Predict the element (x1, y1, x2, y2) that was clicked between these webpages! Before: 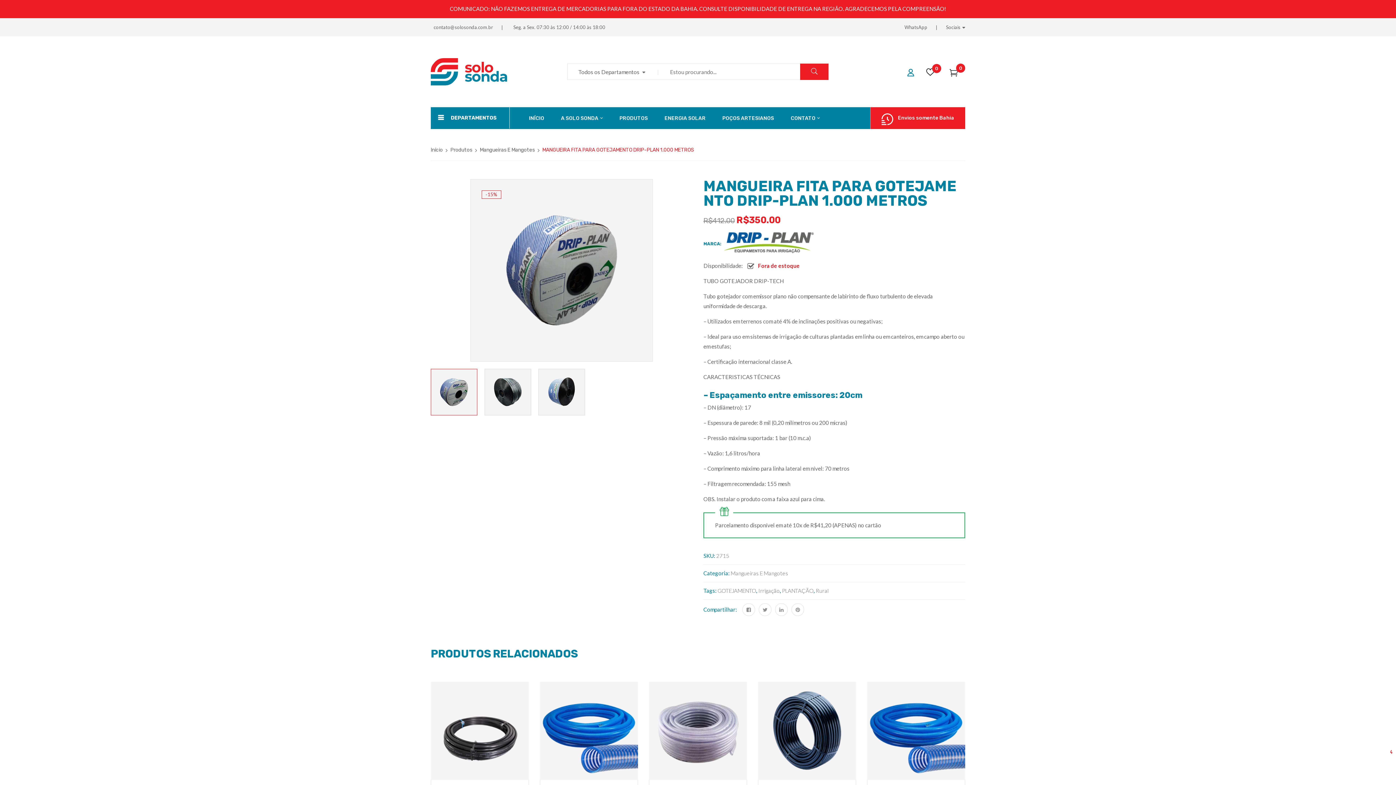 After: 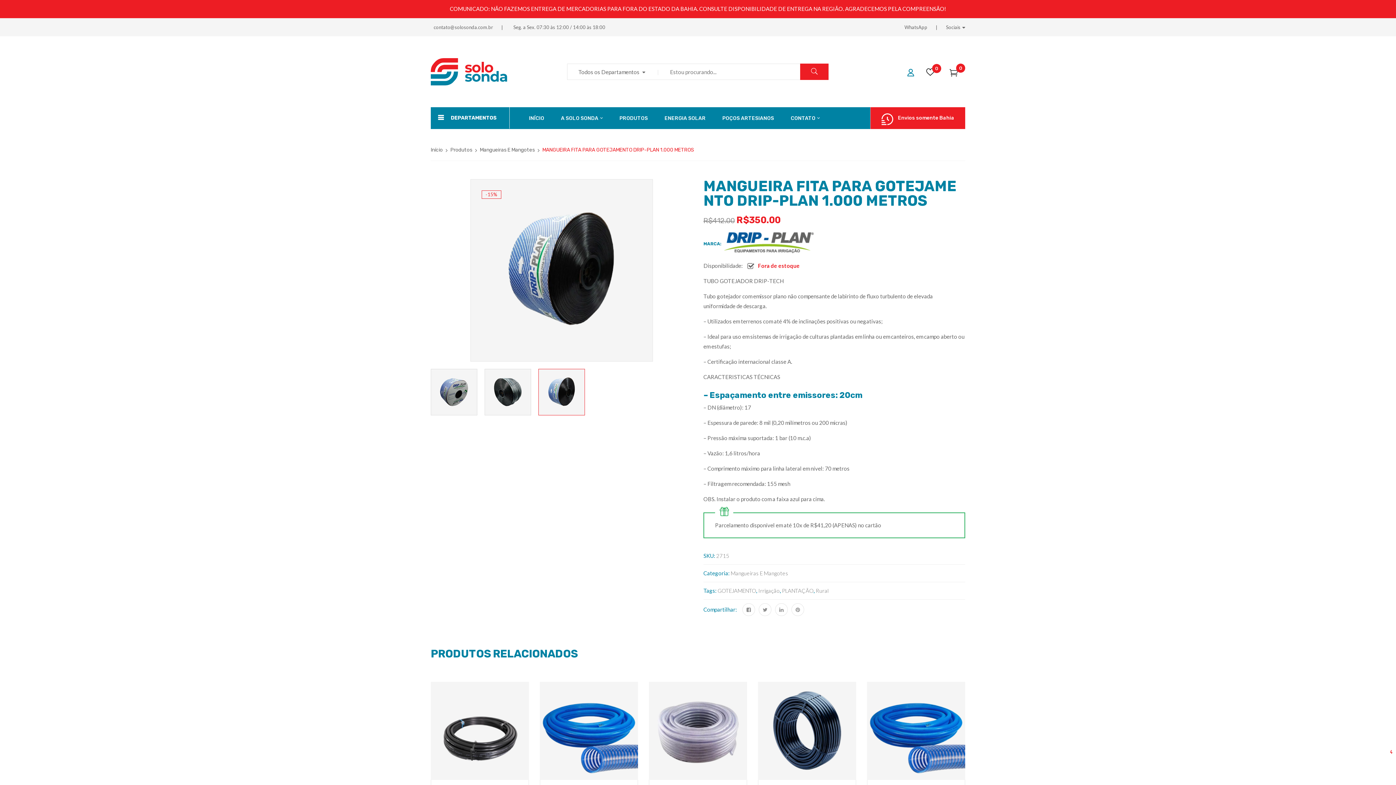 Action: bbox: (538, 369, 585, 415)